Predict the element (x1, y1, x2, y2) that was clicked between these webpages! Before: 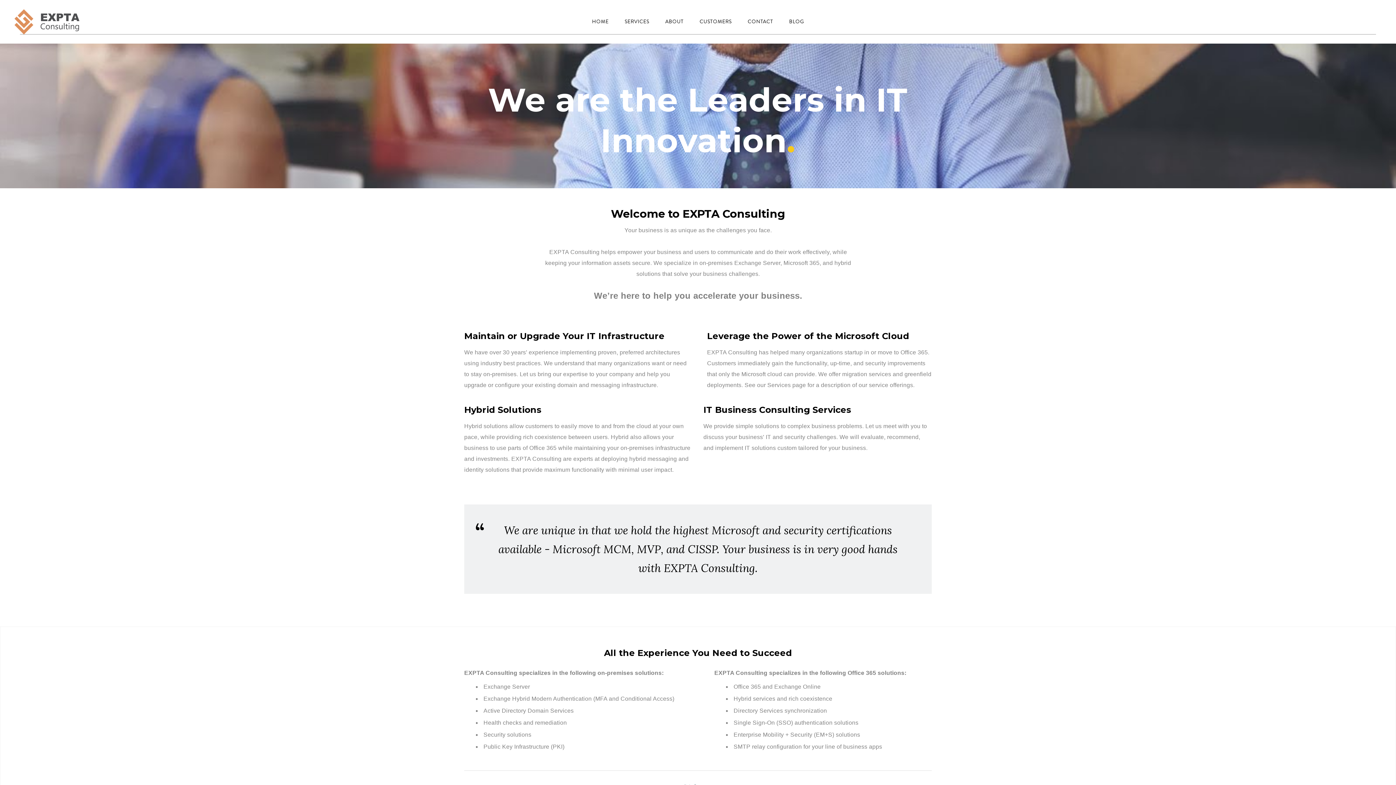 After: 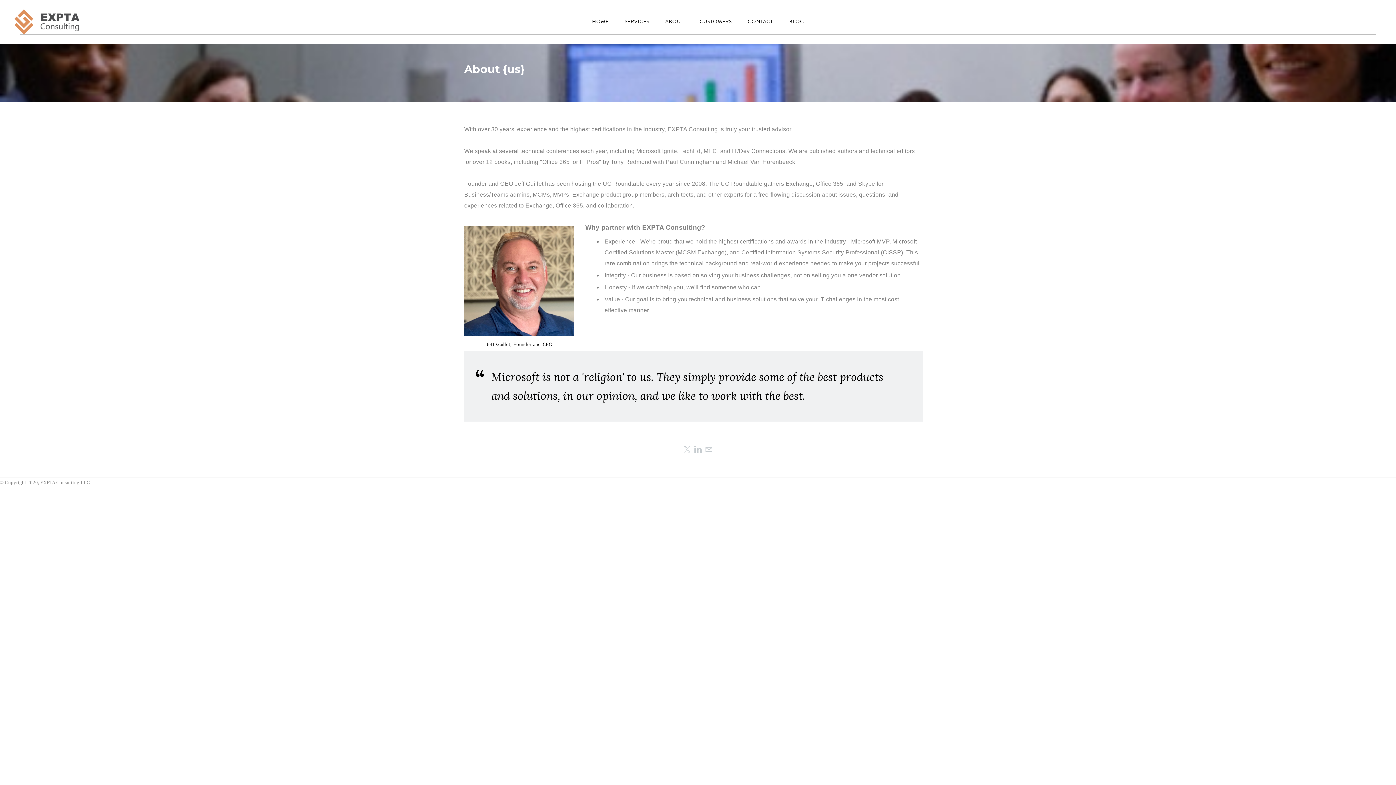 Action: bbox: (692, 15, 739, 28) label: CUSTOMERS